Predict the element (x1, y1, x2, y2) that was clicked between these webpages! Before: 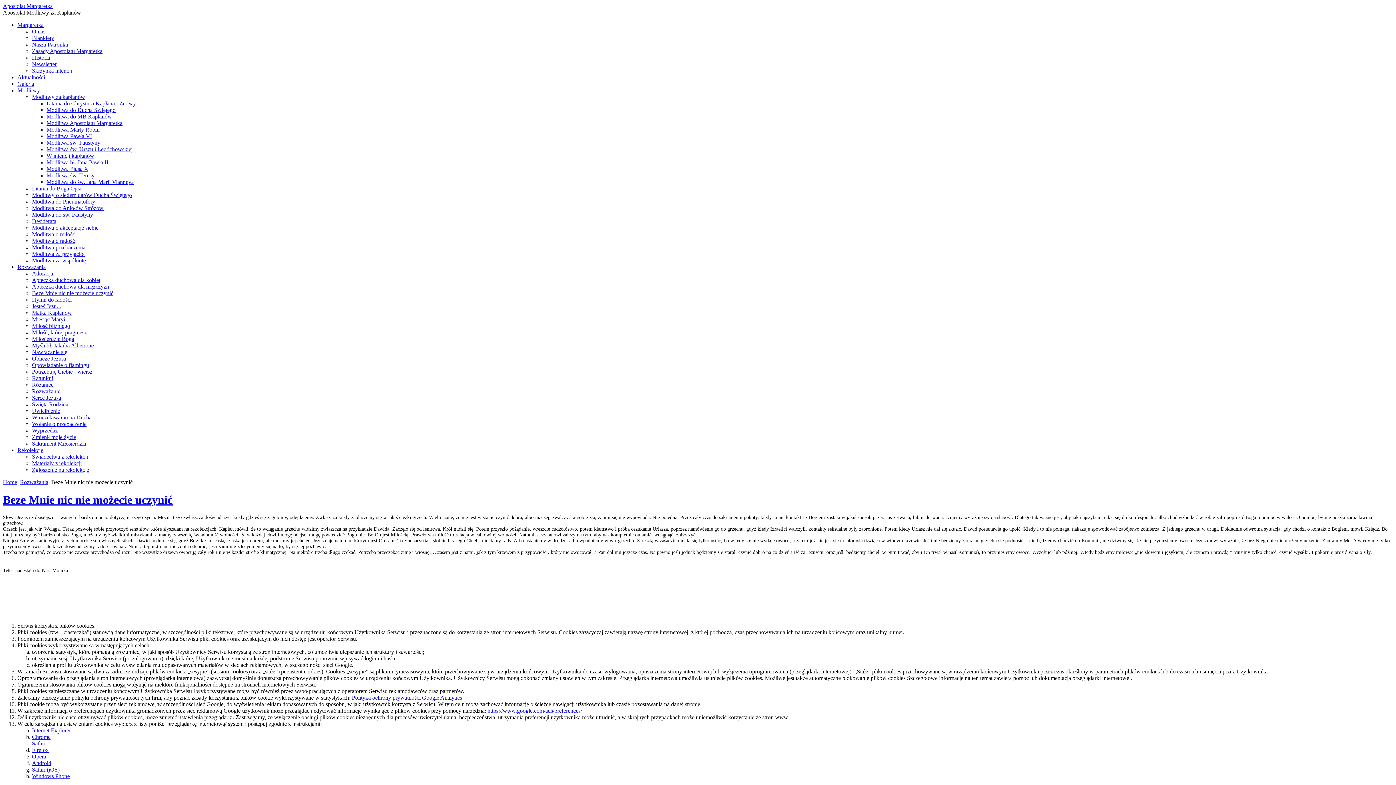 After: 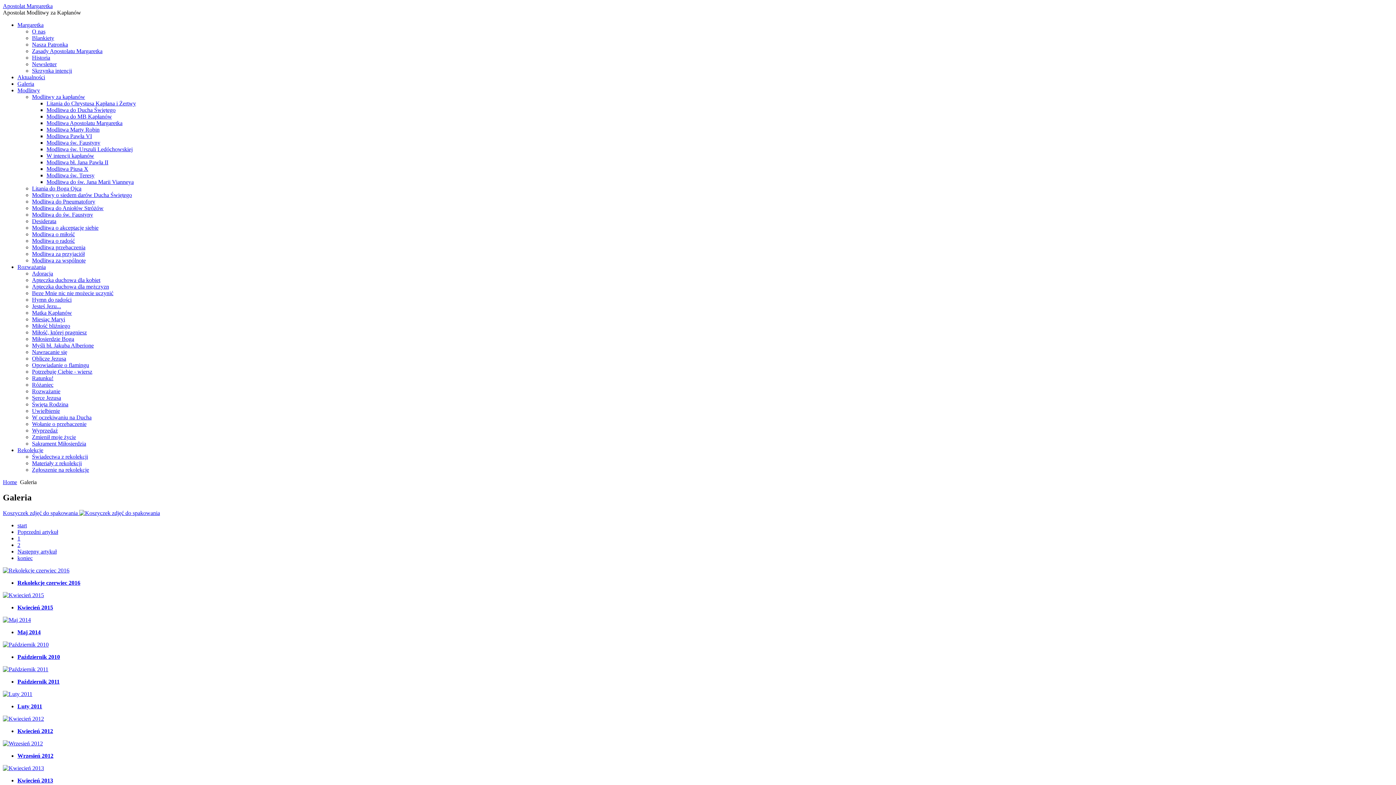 Action: label: Galeria bbox: (17, 80, 34, 86)